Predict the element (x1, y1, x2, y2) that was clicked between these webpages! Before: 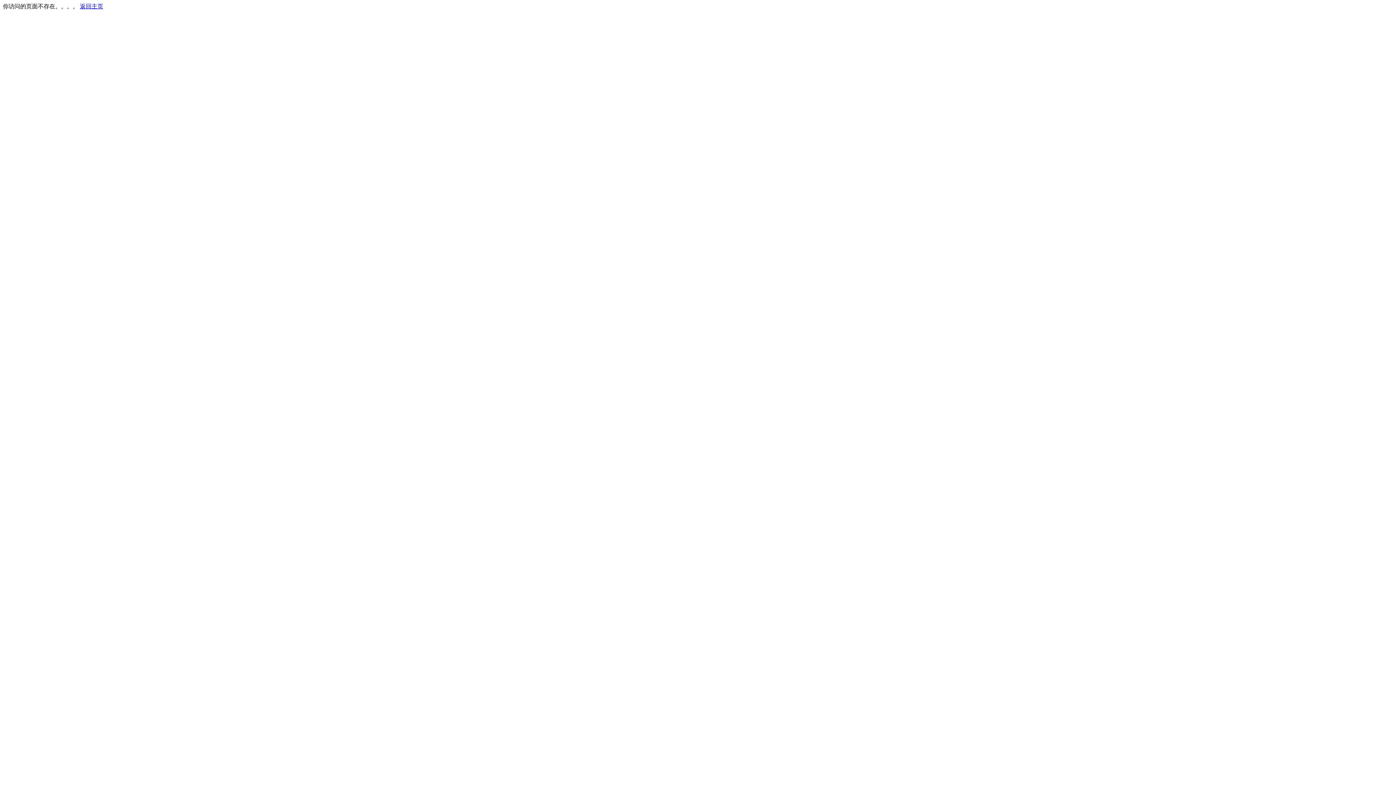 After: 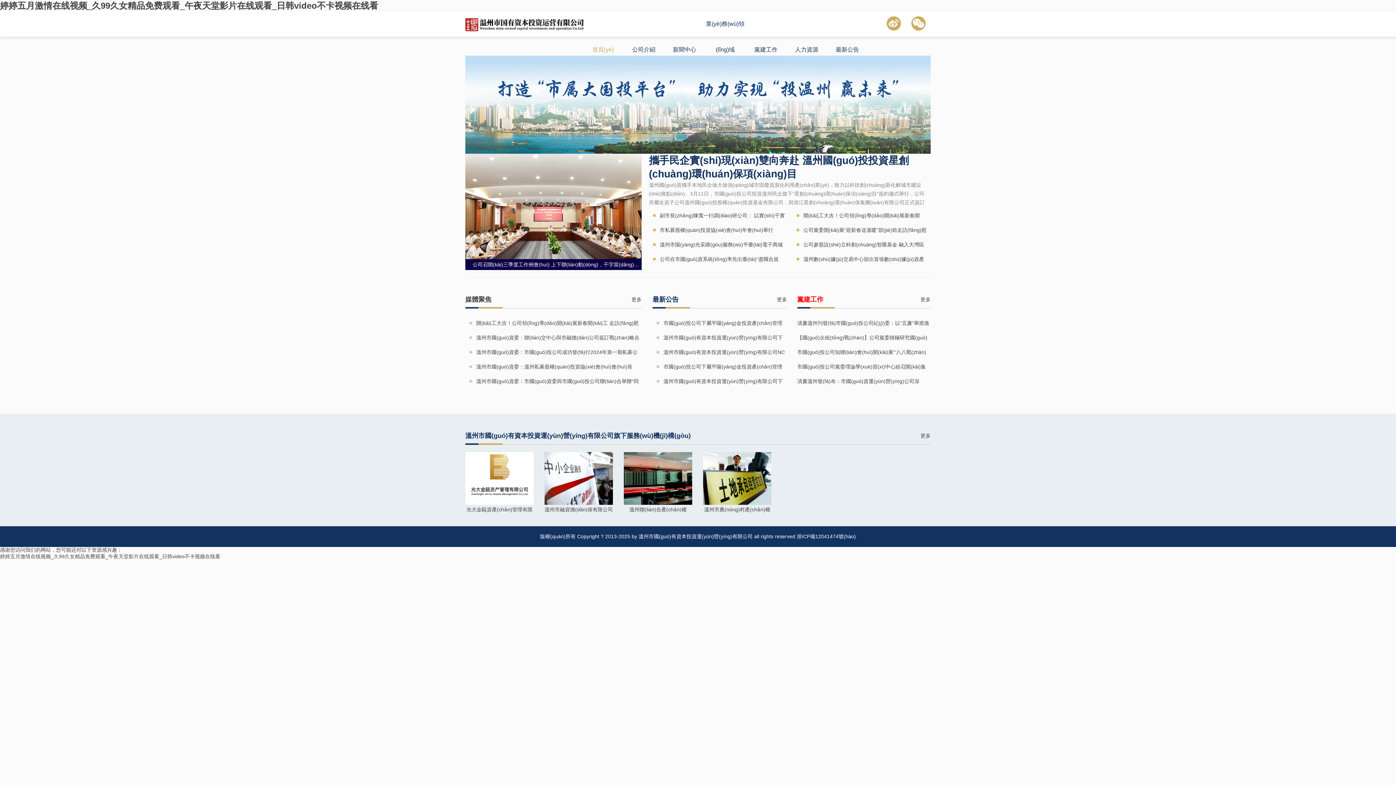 Action: bbox: (80, 3, 103, 9) label: 返回主页